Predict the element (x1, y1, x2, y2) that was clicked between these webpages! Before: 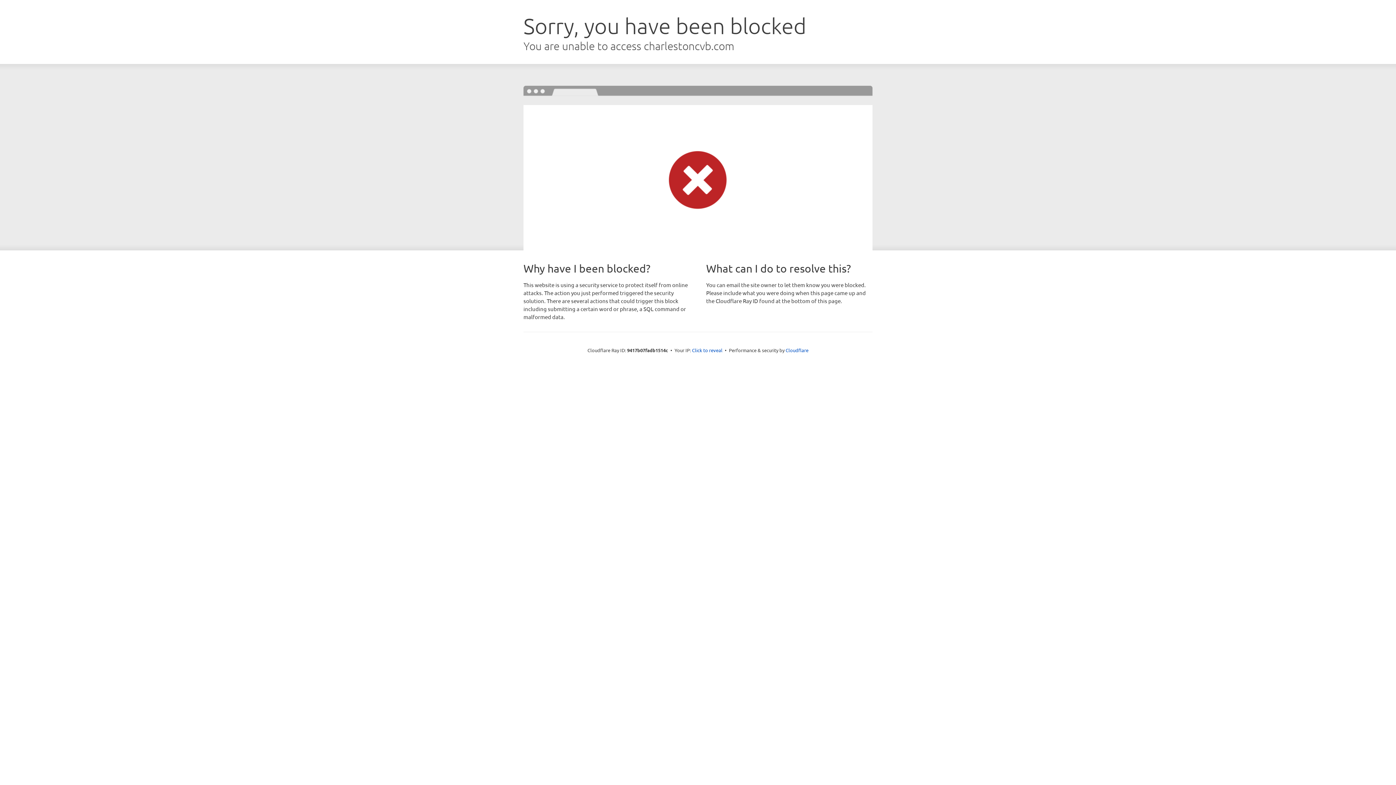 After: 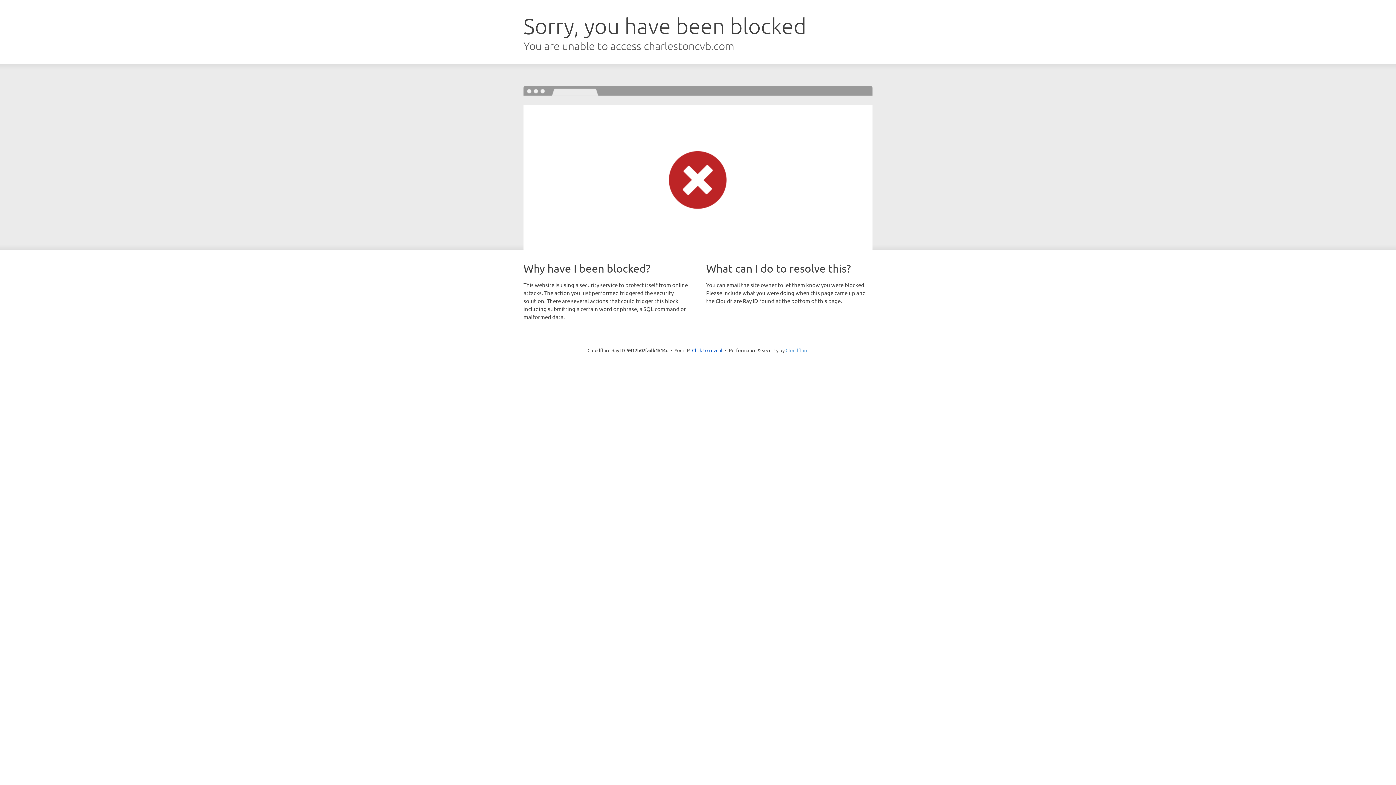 Action: label: Cloudflare bbox: (785, 347, 808, 353)